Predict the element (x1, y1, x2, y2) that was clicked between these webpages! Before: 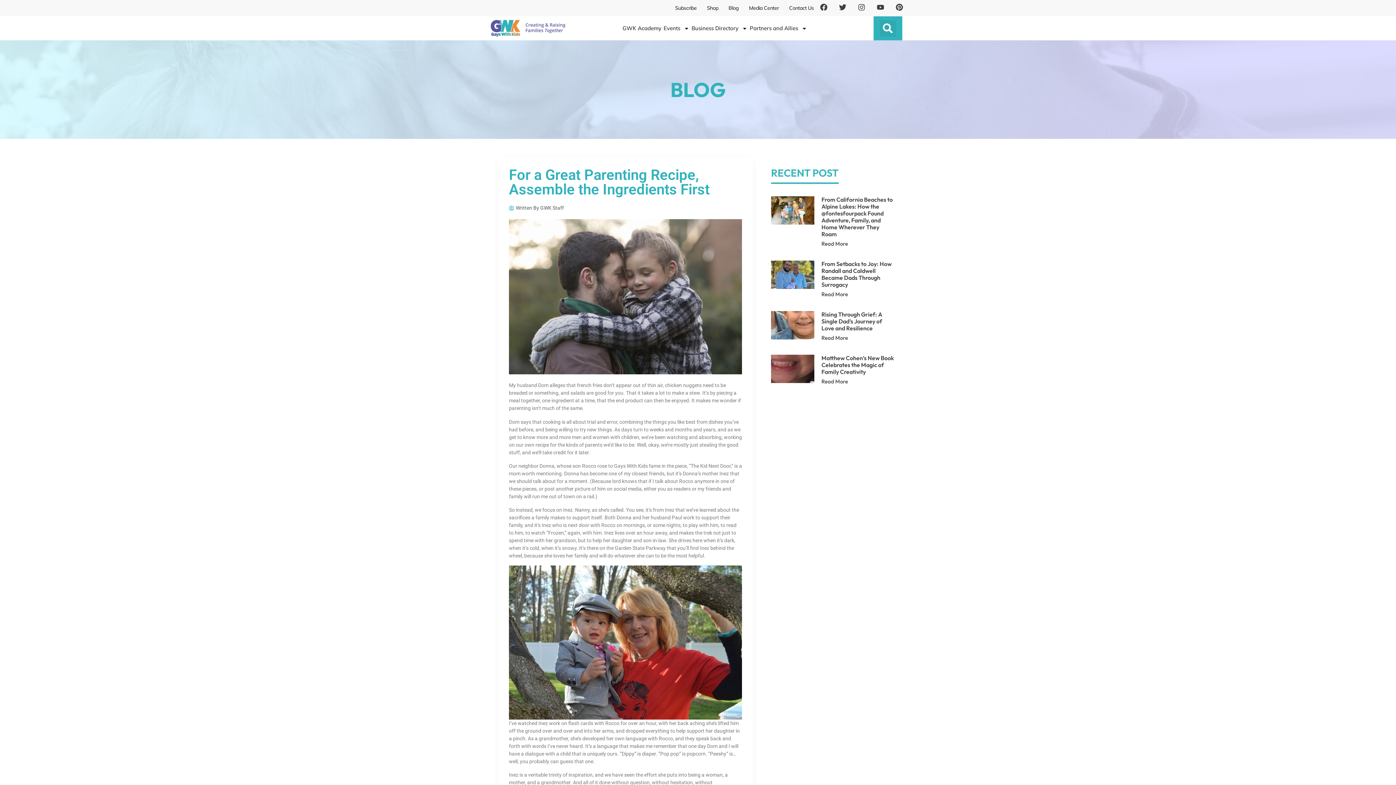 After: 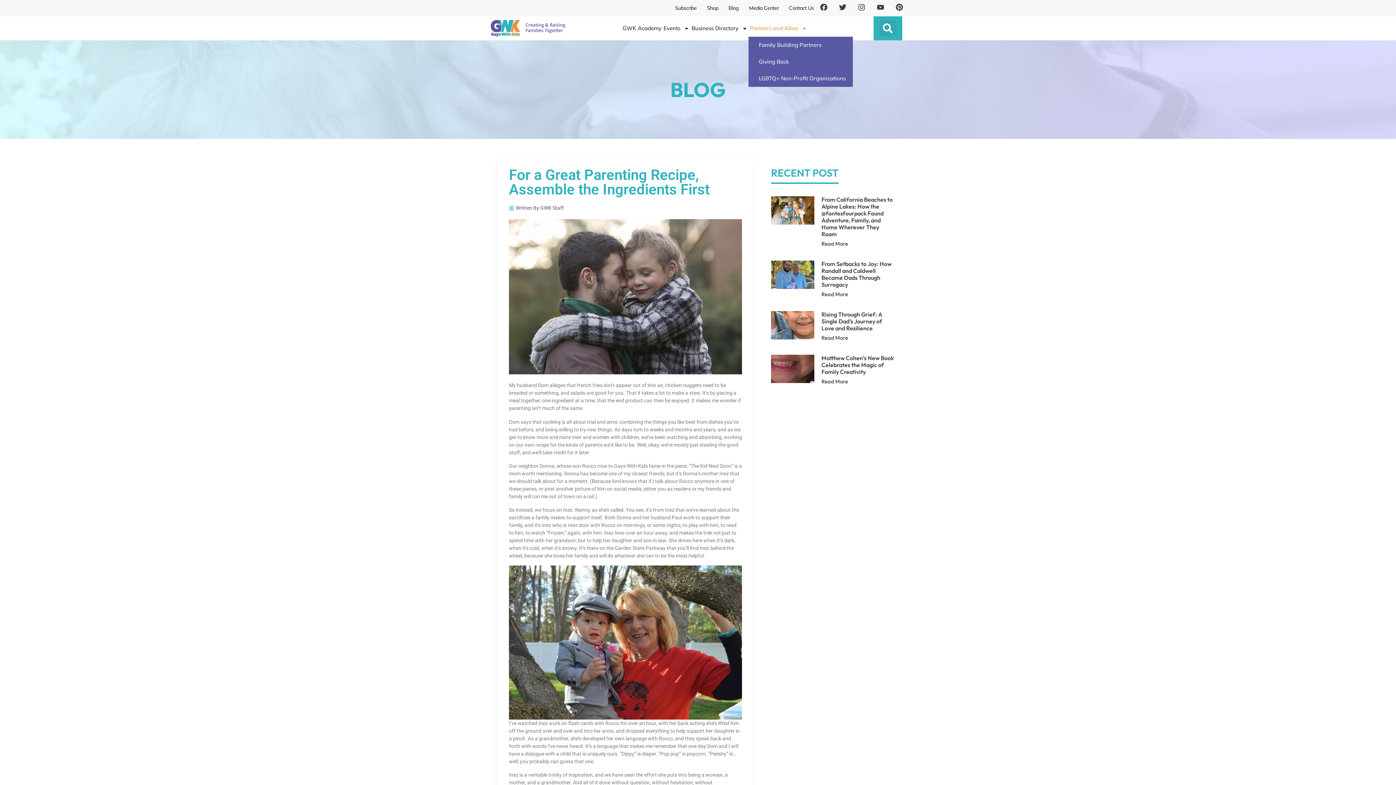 Action: label: Partners and Allies bbox: (748, 20, 808, 36)